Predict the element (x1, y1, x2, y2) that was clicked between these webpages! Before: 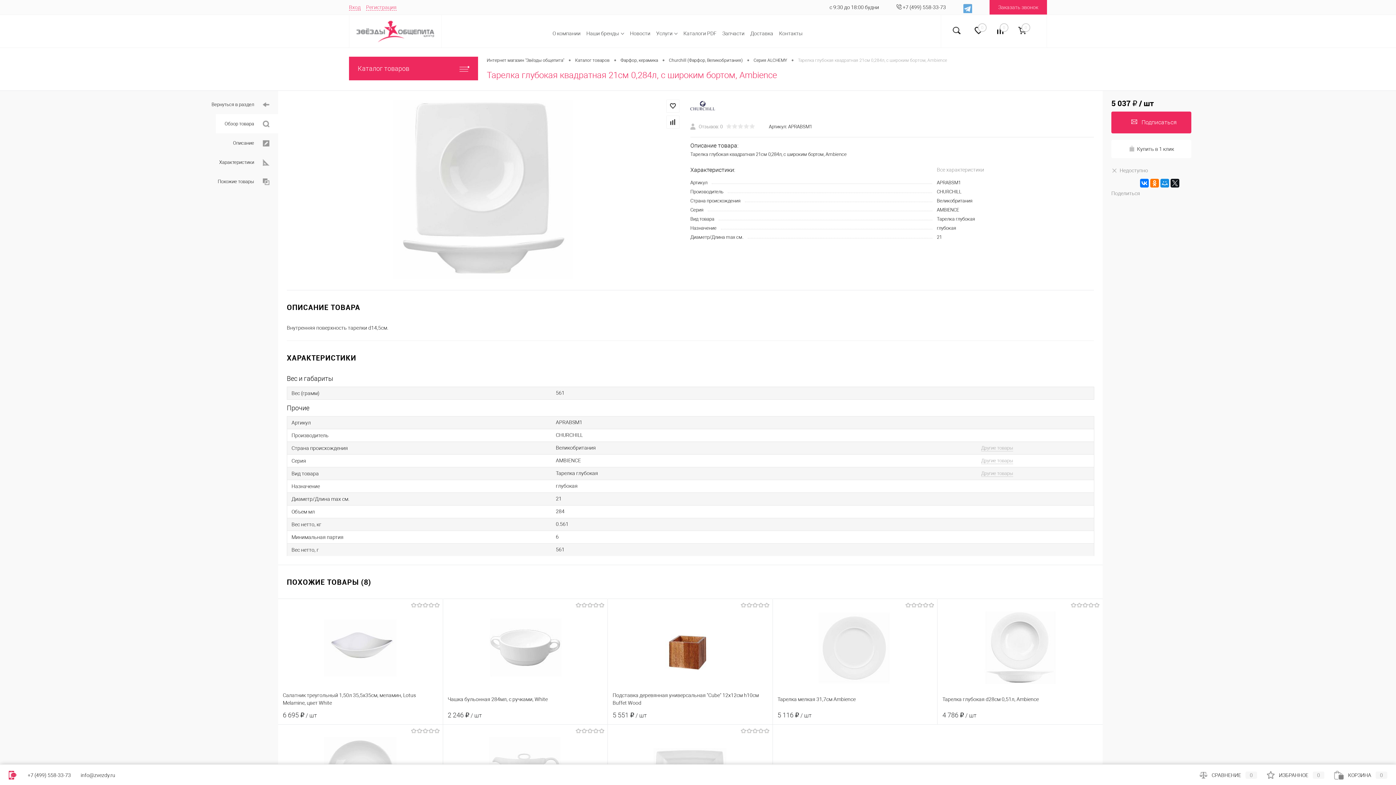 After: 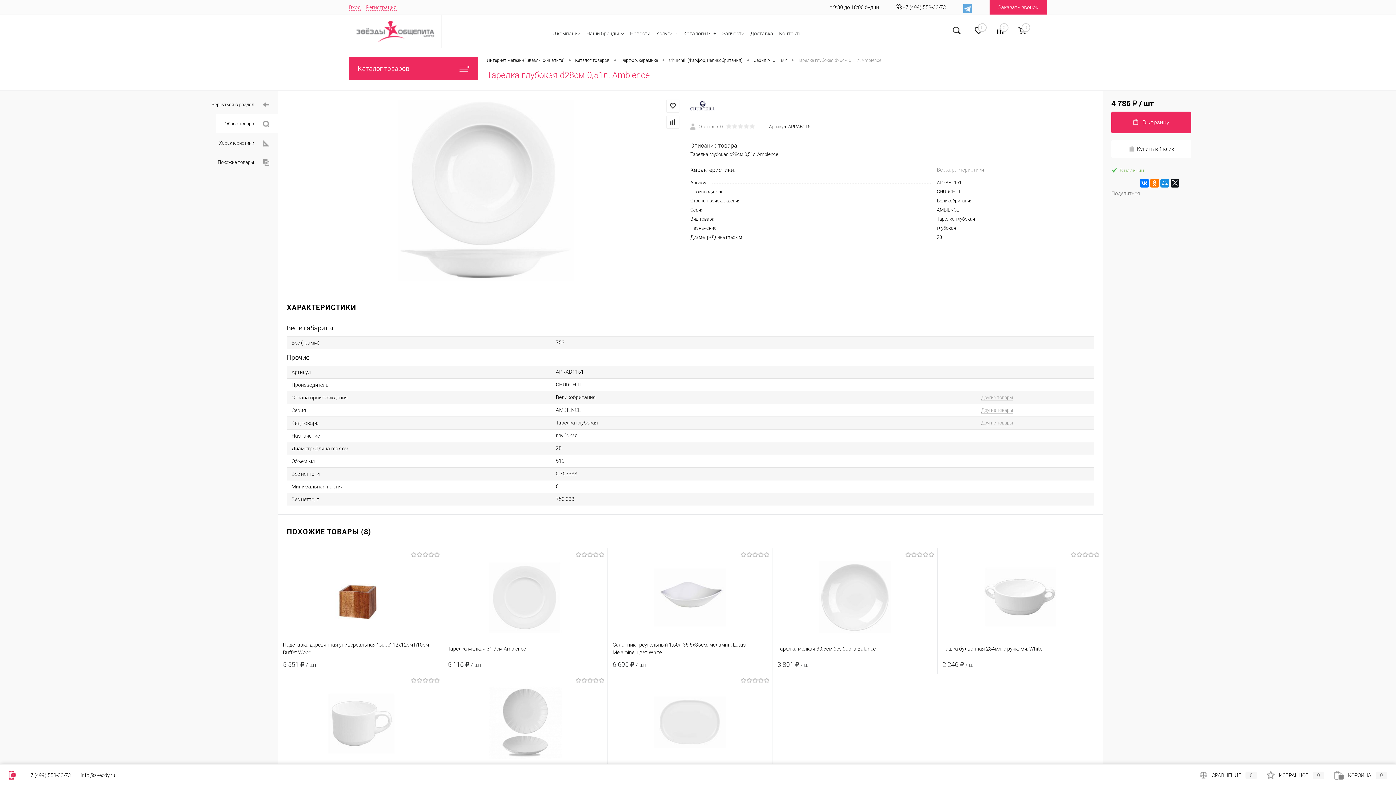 Action: bbox: (942, 604, 1098, 691)